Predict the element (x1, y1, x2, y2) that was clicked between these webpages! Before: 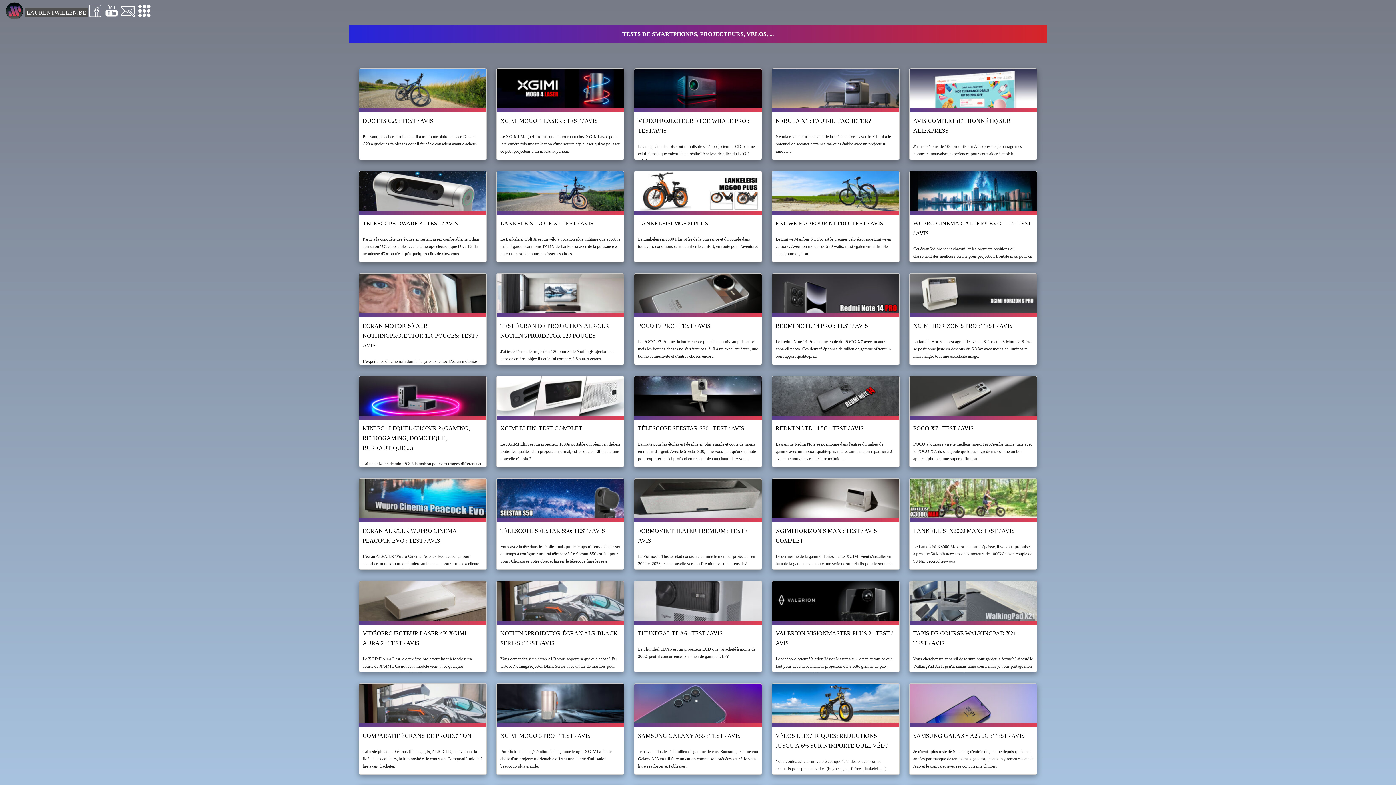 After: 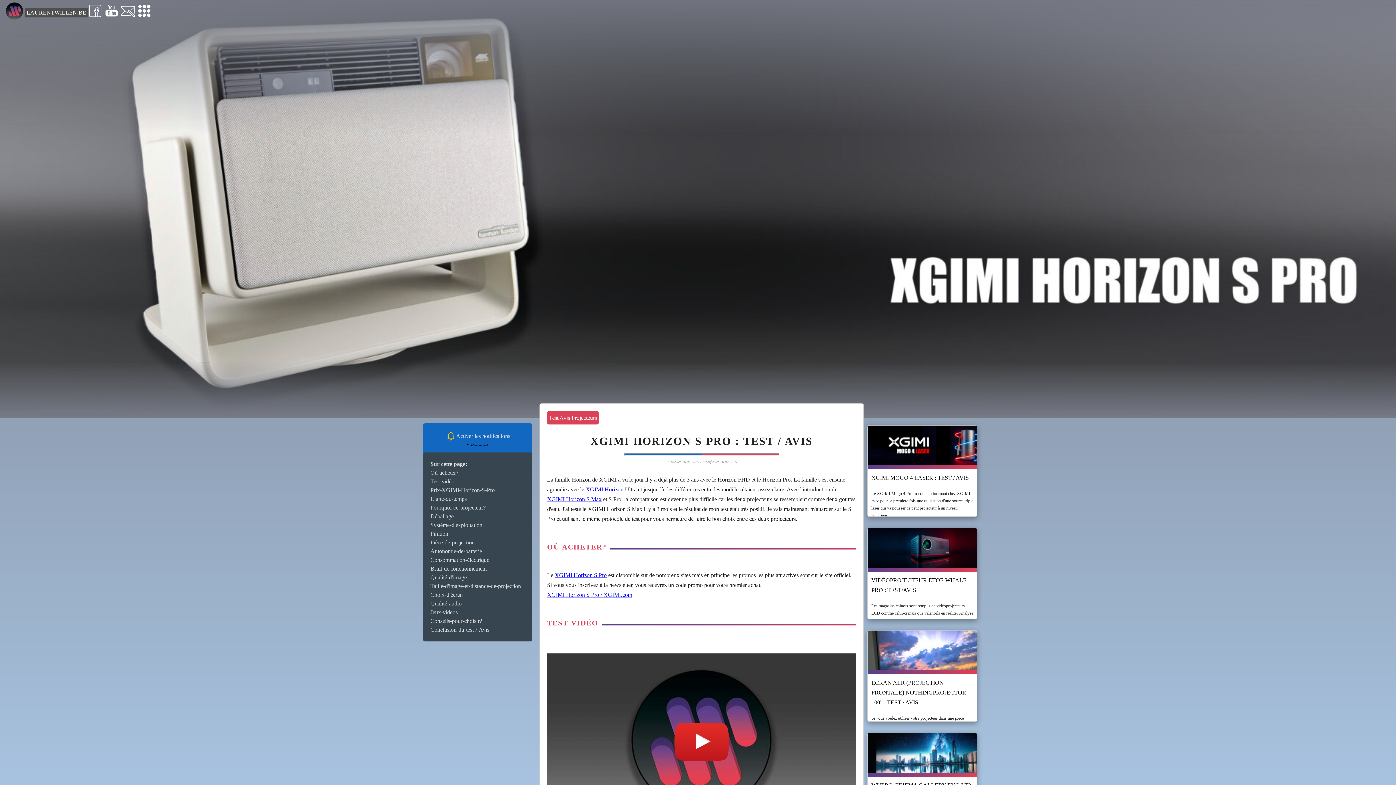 Action: bbox: (913, 320, 1033, 330) label: XGIMI HORIZON S PRO : TEST / AVIS